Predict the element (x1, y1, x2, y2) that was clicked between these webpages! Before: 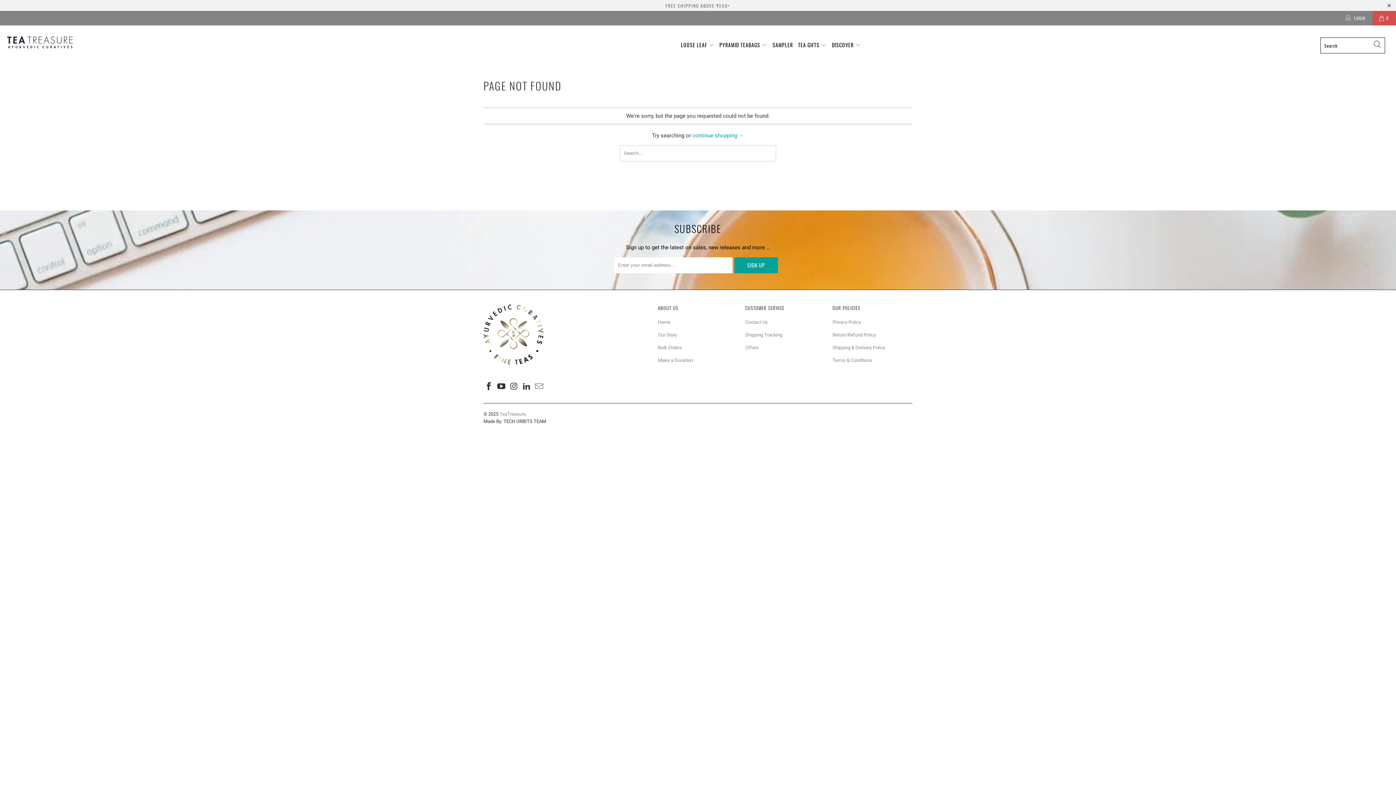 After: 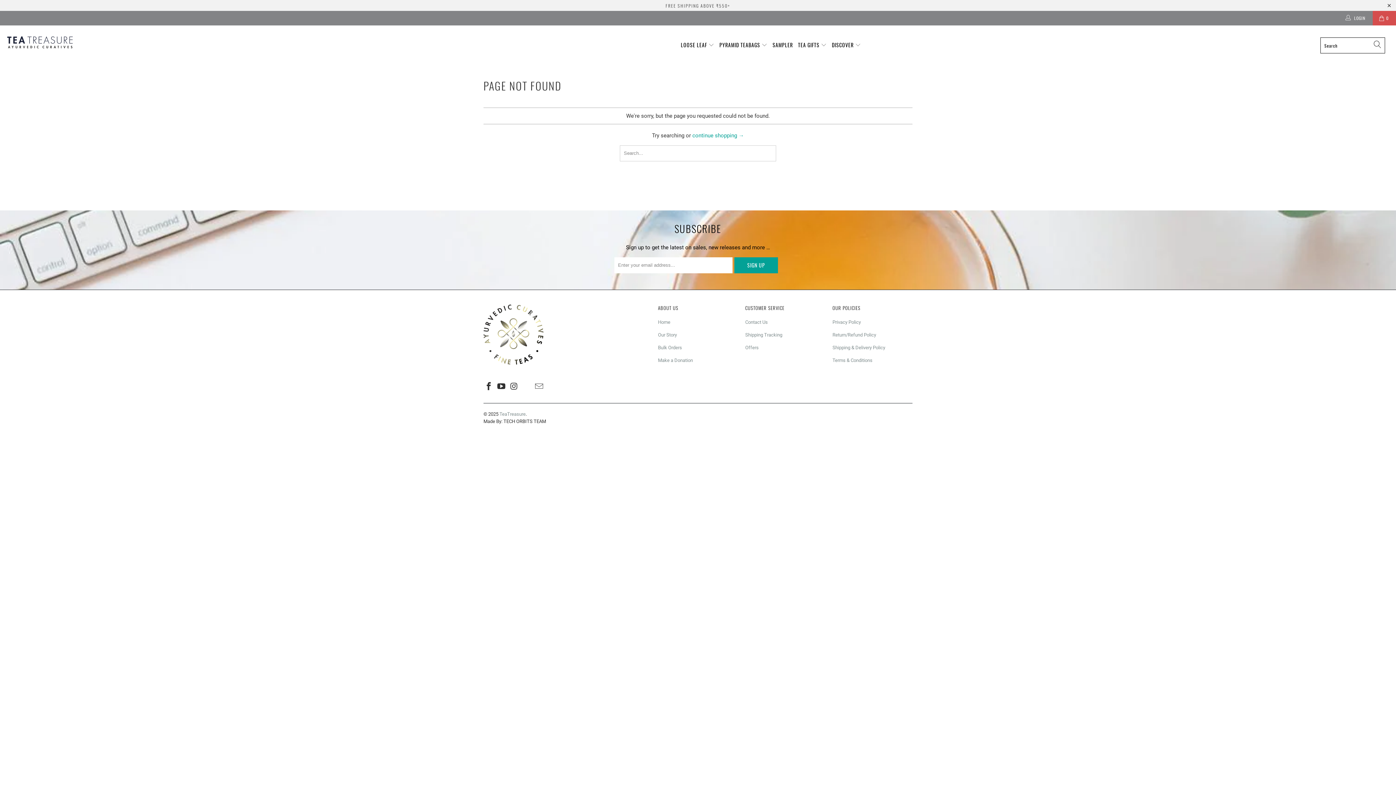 Action: bbox: (521, 382, 532, 391)